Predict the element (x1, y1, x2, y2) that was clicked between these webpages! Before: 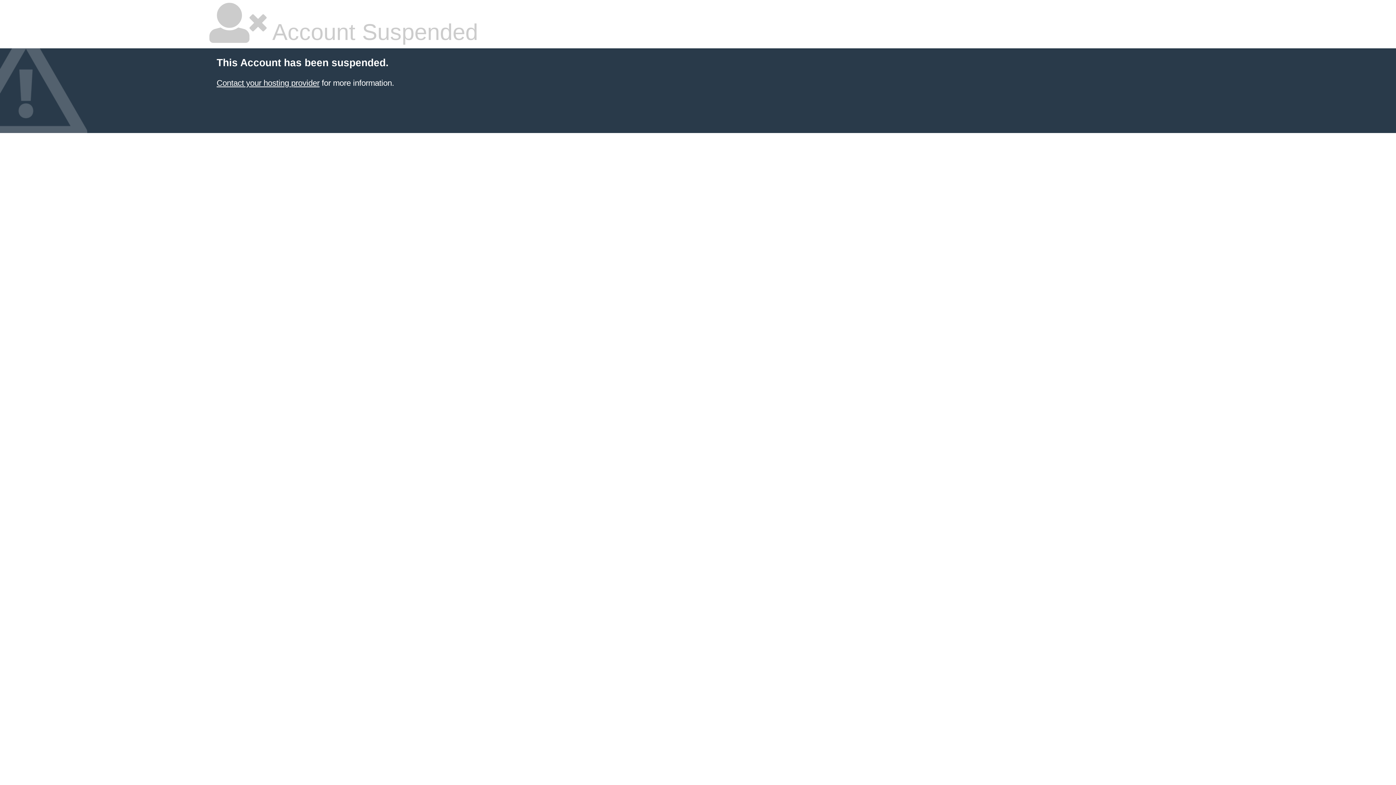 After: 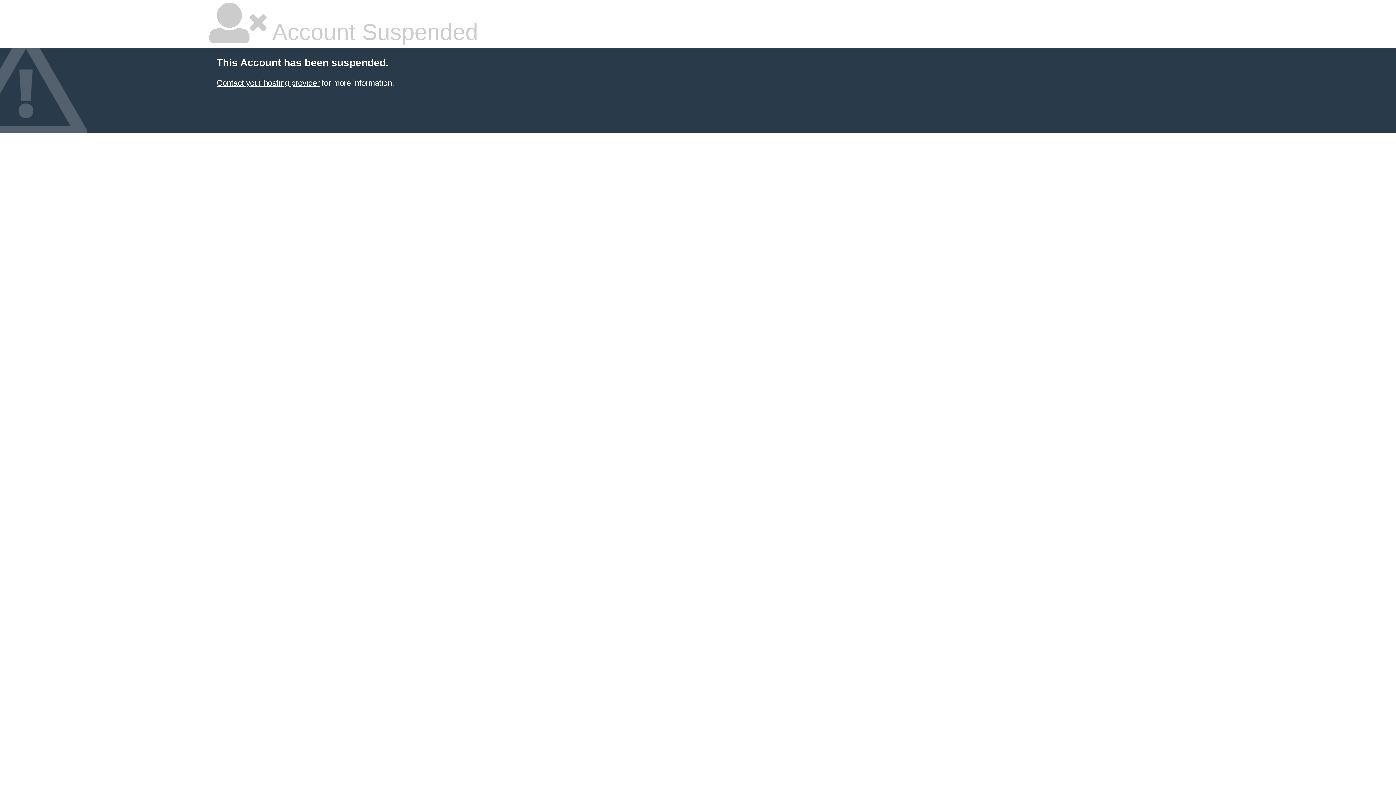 Action: bbox: (216, 78, 319, 87) label: Contact your hosting provider